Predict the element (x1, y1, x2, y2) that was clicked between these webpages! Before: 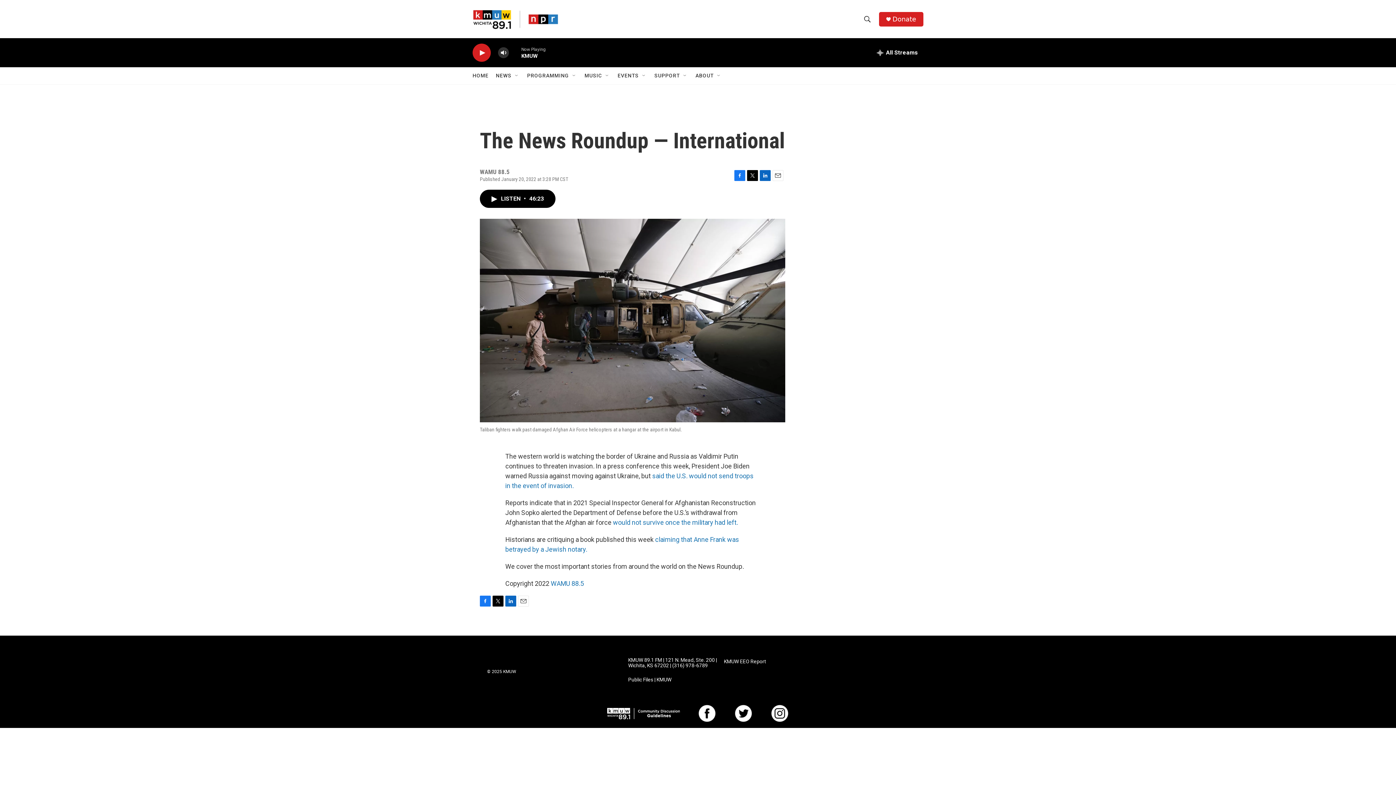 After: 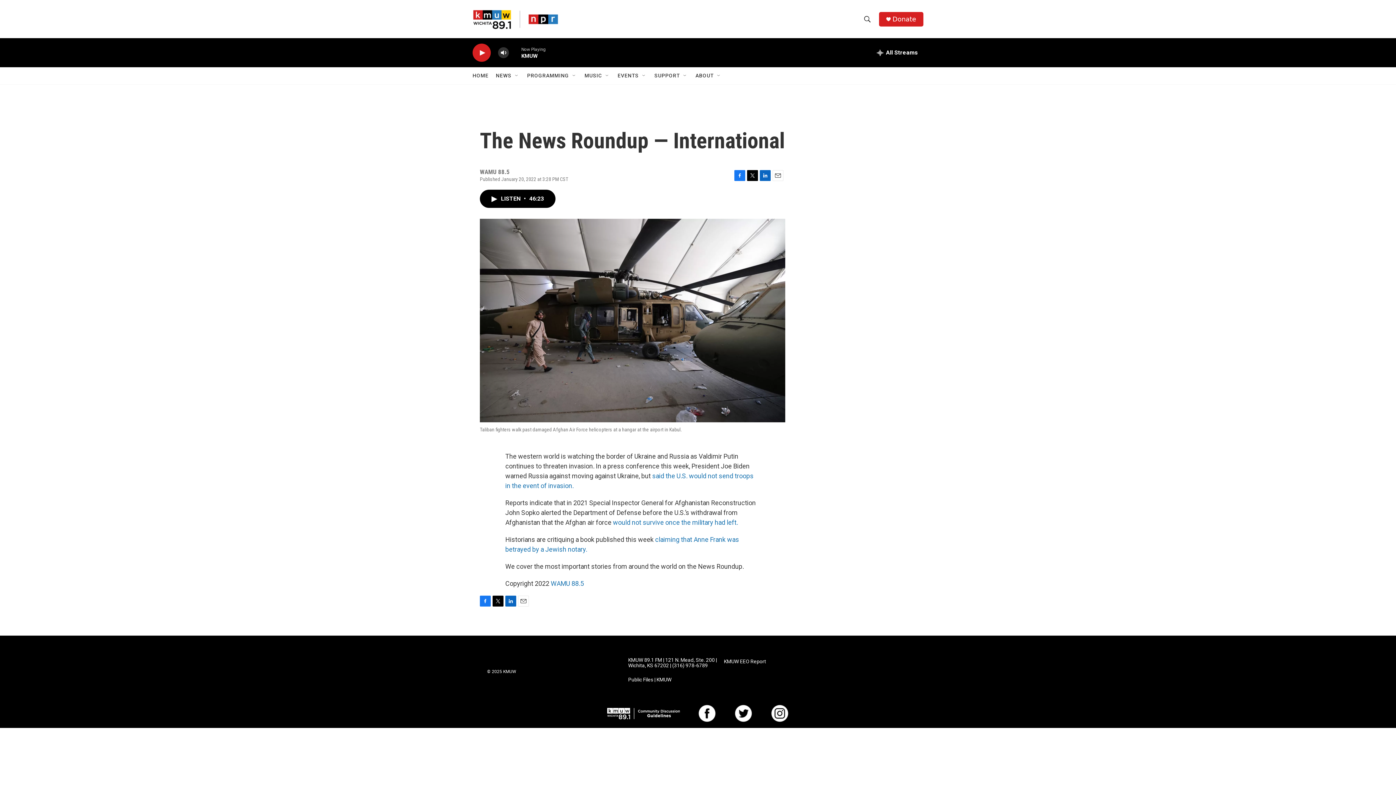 Action: bbox: (760, 170, 770, 180) label: LinkedIn